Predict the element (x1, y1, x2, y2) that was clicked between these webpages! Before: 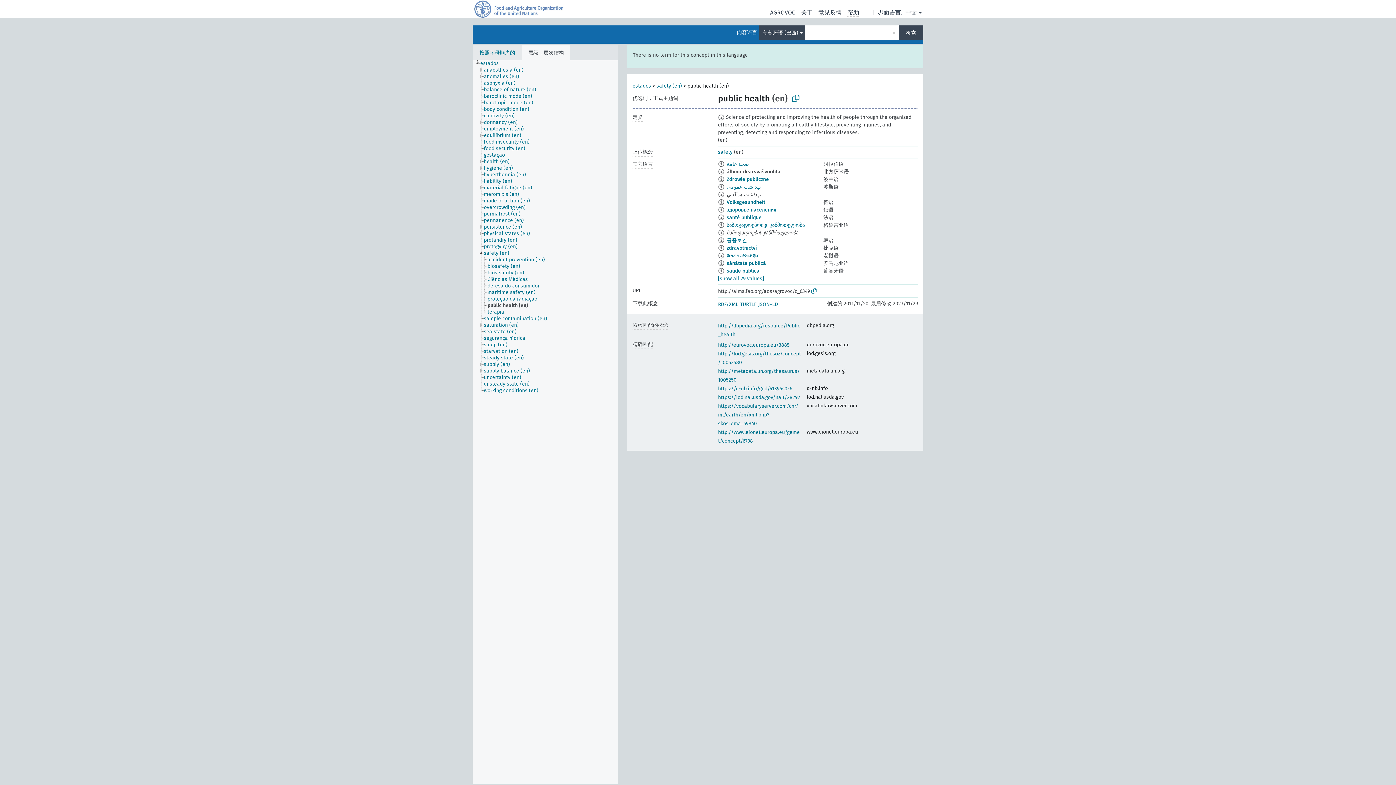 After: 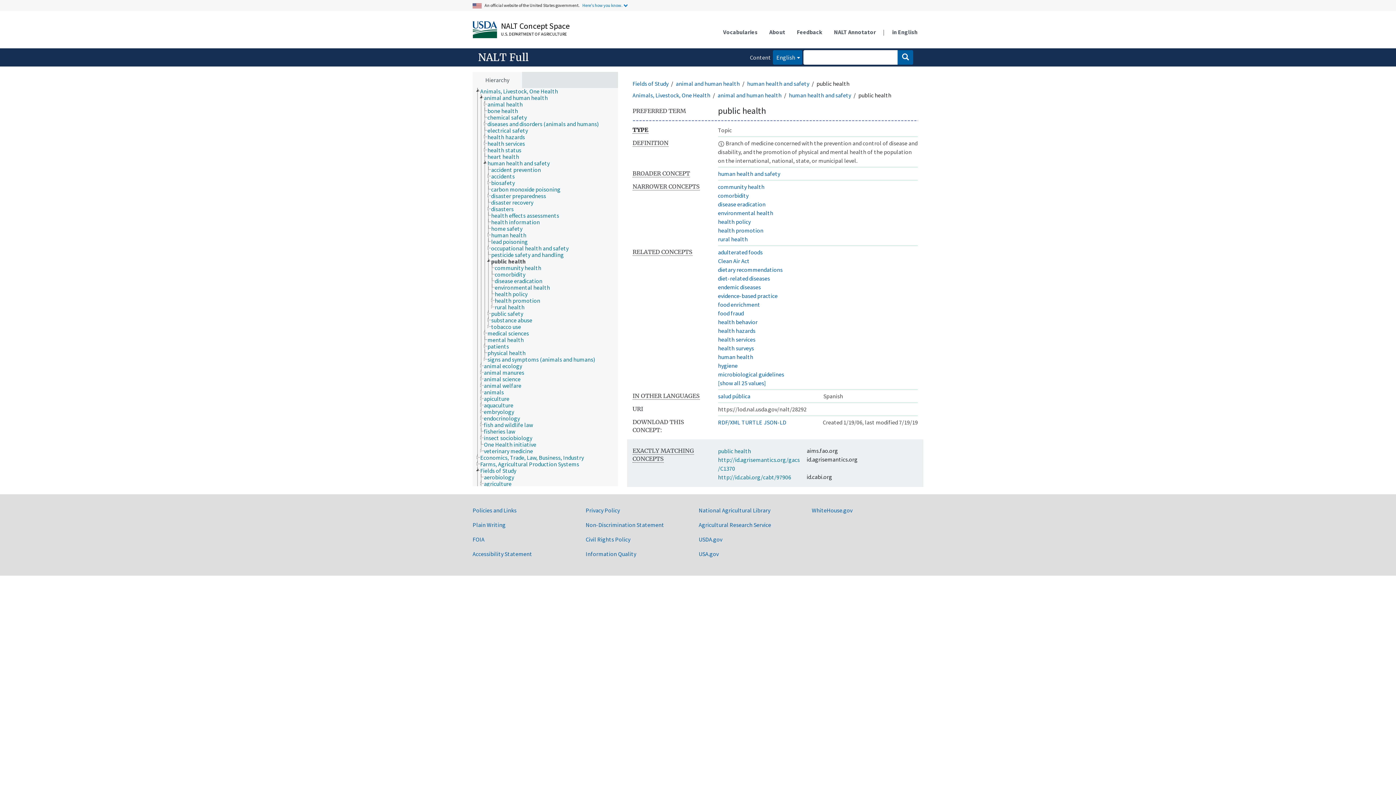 Action: bbox: (718, 394, 800, 400) label: https://lod.nal.usda.gov/nalt/28292